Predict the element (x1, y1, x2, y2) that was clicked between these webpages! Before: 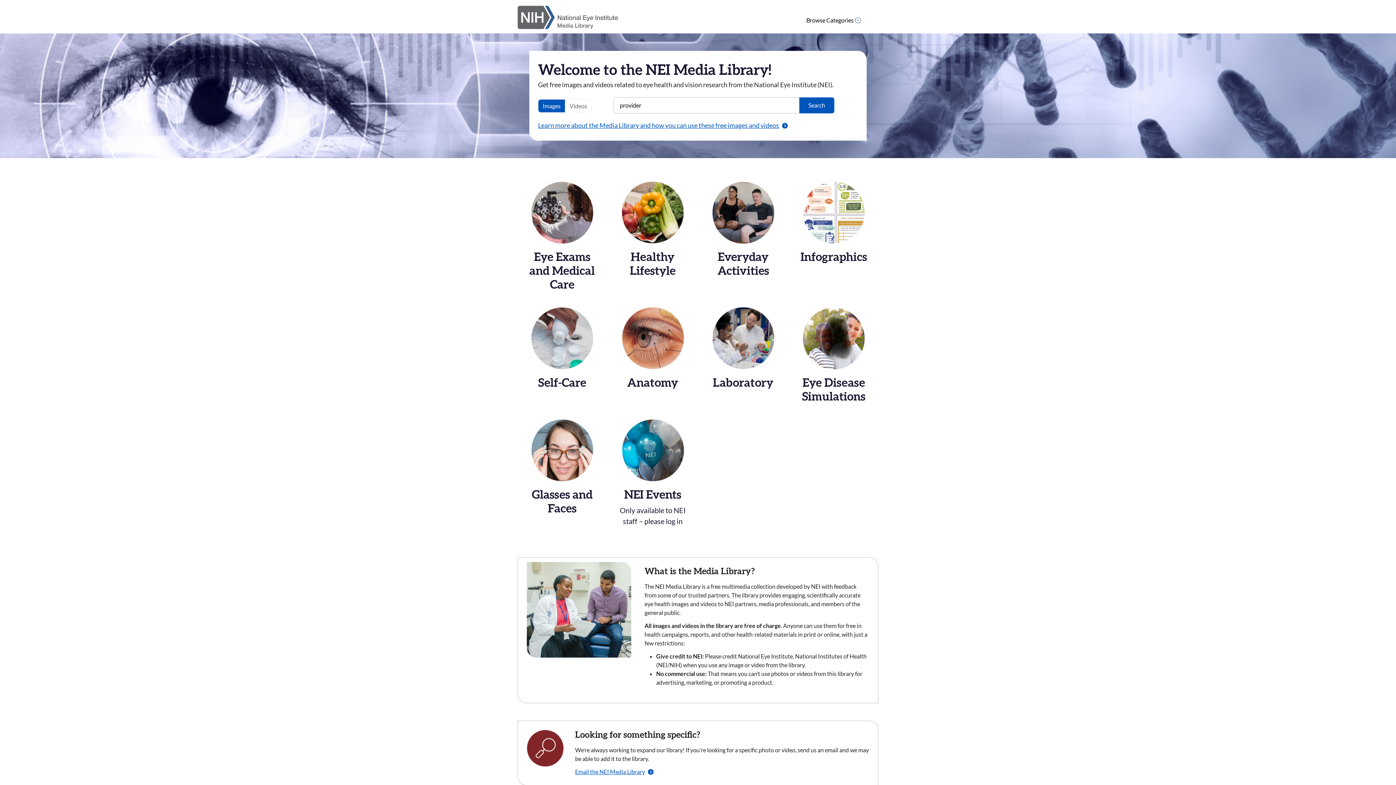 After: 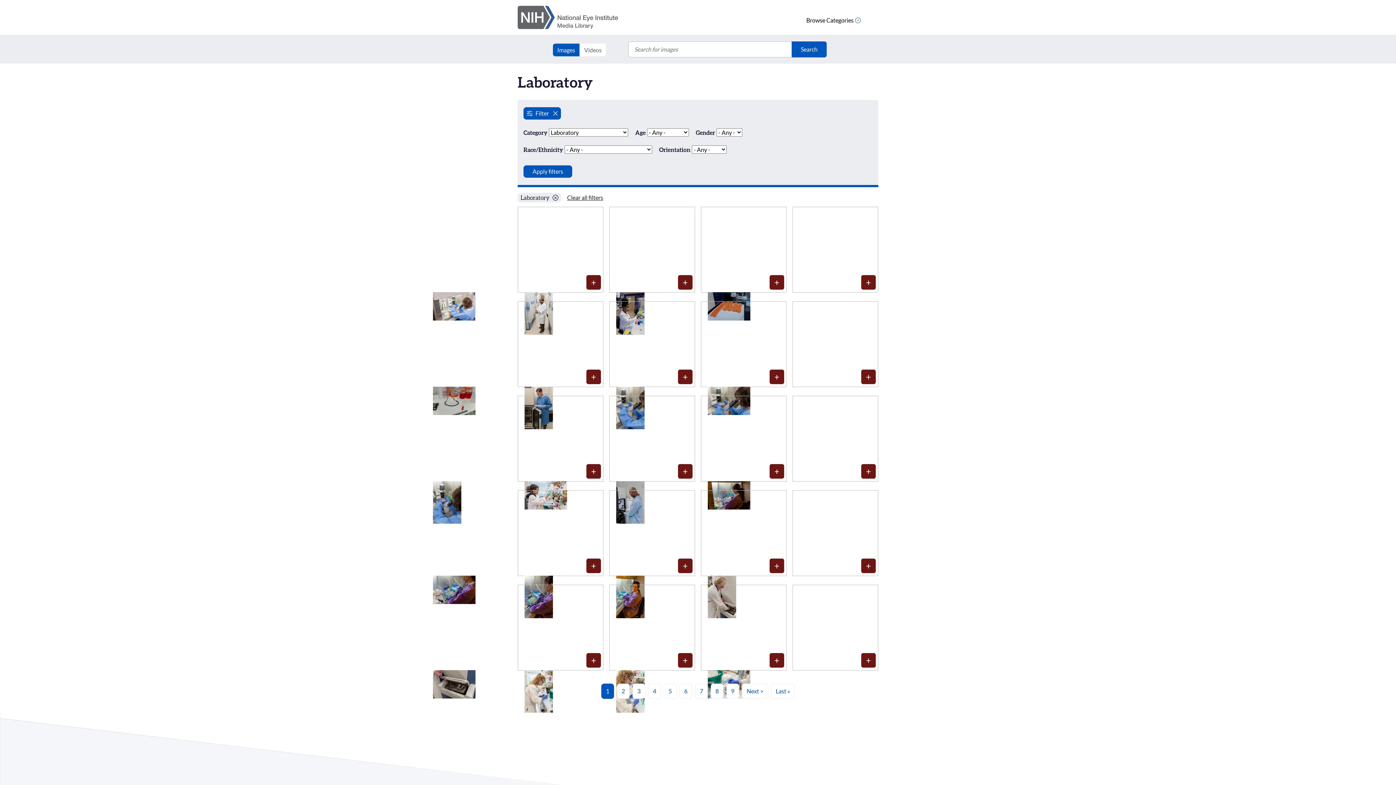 Action: label: Laboratory bbox: (698, 307, 788, 417)